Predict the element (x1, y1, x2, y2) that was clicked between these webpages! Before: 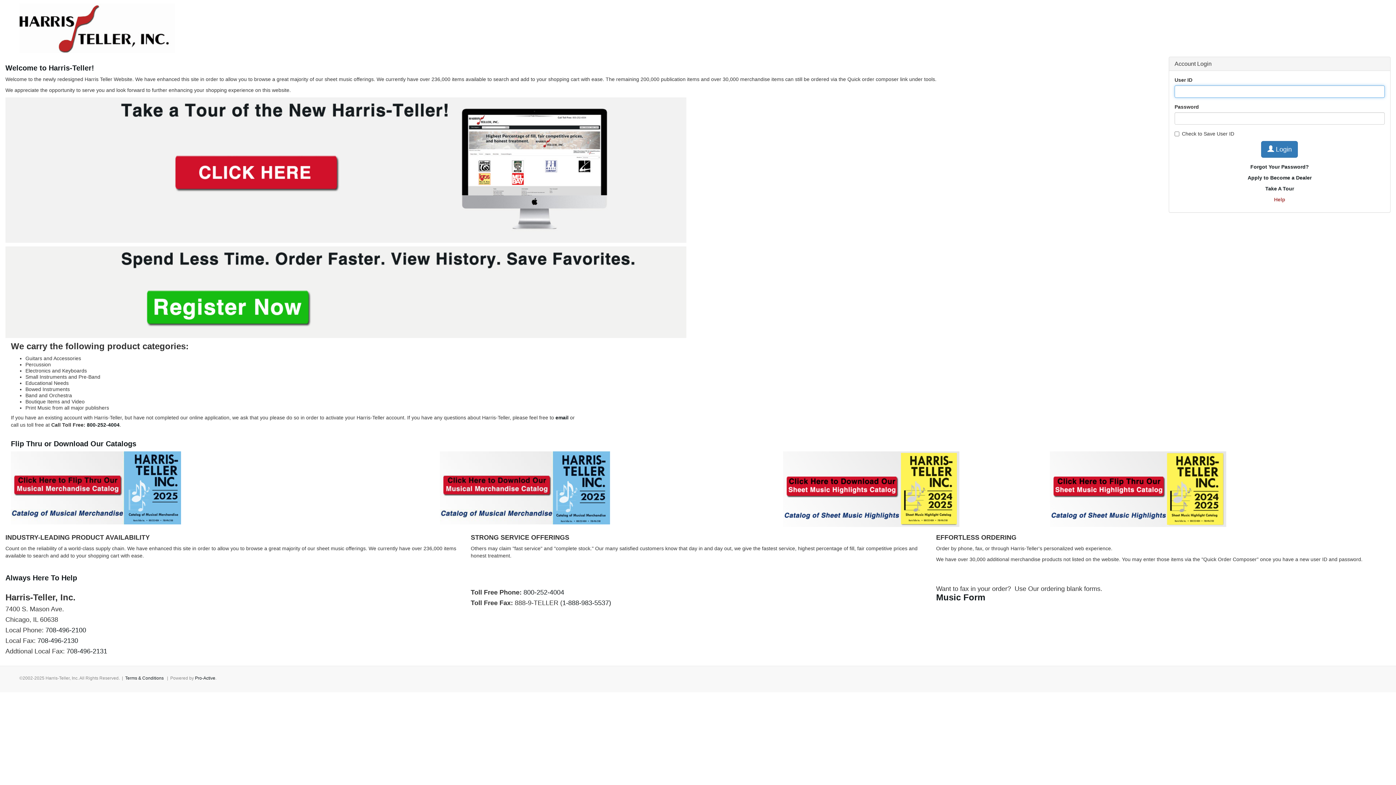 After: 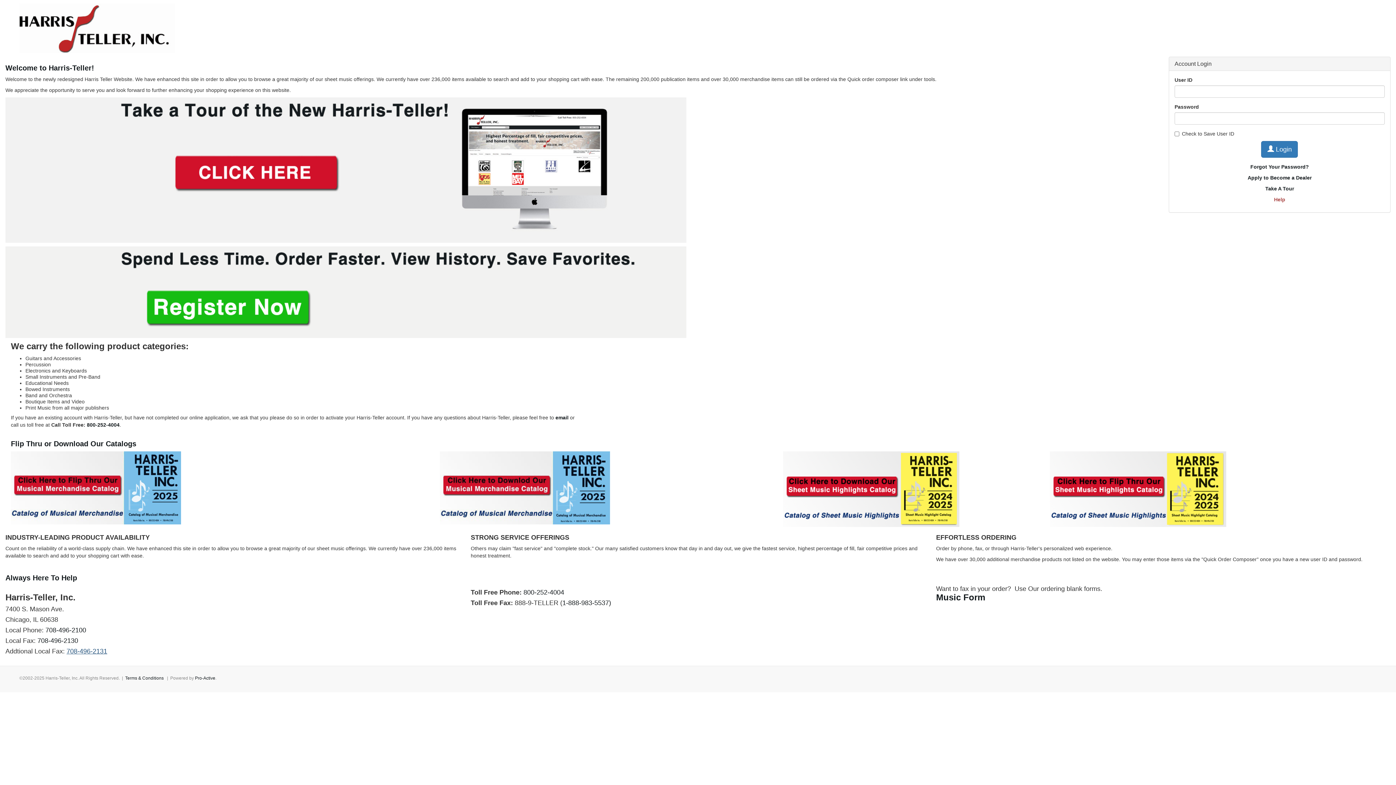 Action: label: 708-496-2131 bbox: (66, 648, 107, 655)